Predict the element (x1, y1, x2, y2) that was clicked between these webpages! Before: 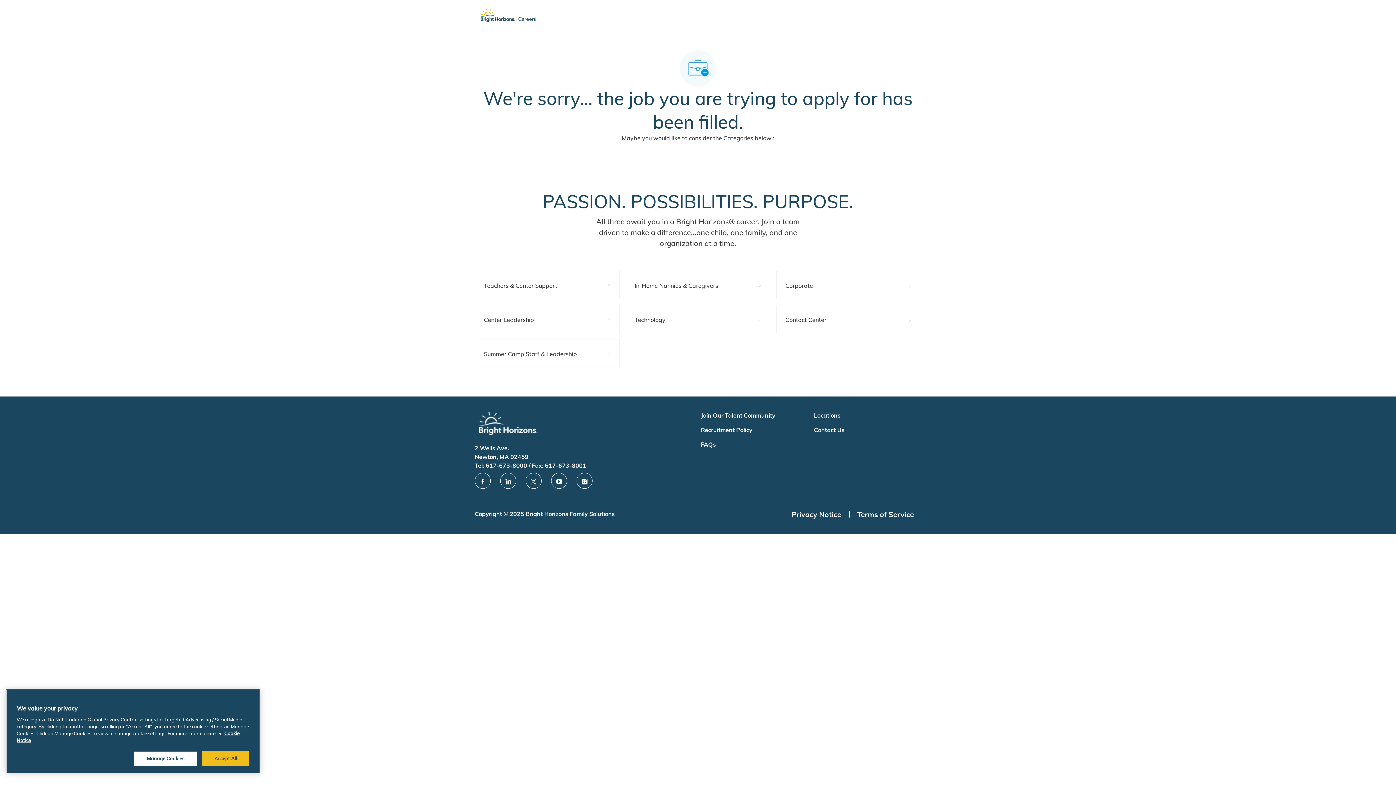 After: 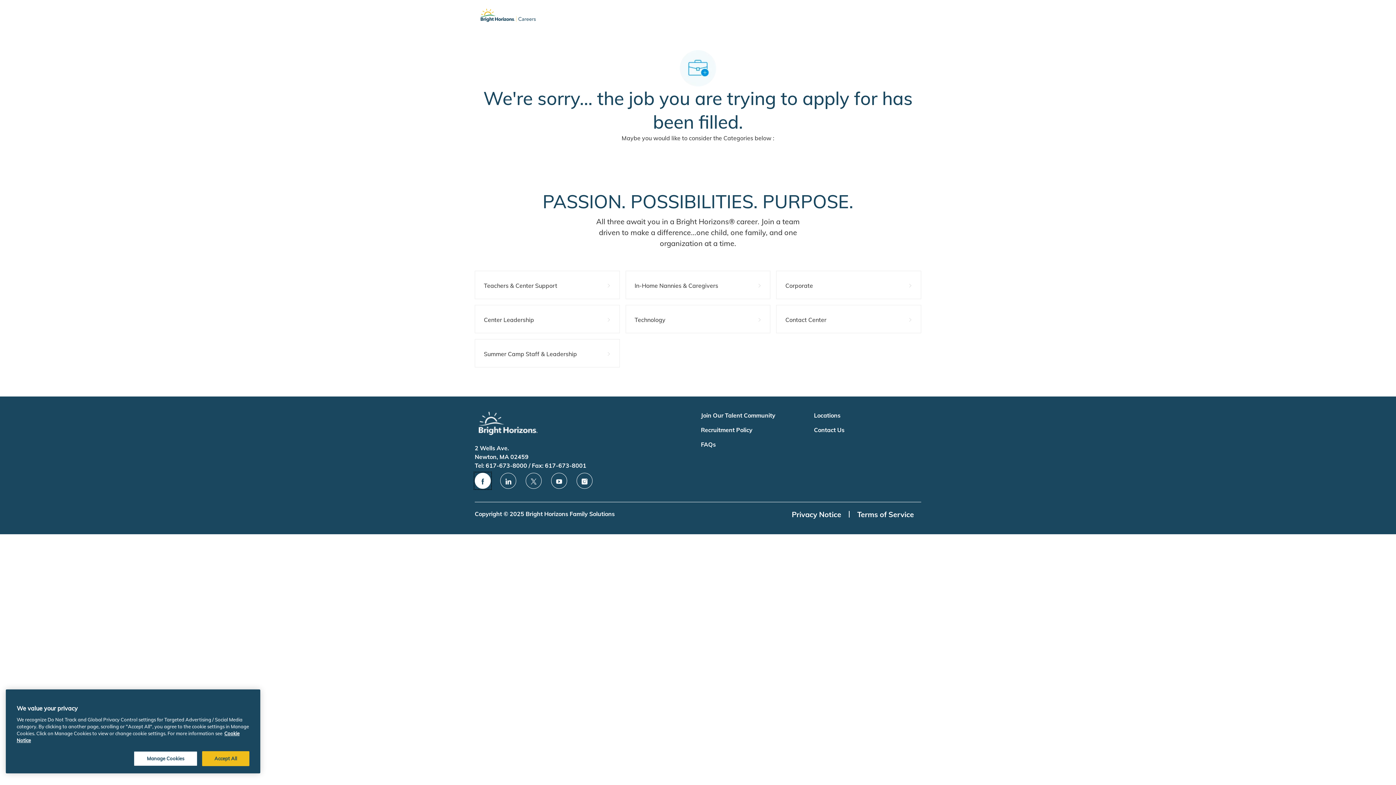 Action: bbox: (474, 438, 490, 454) label: facebook